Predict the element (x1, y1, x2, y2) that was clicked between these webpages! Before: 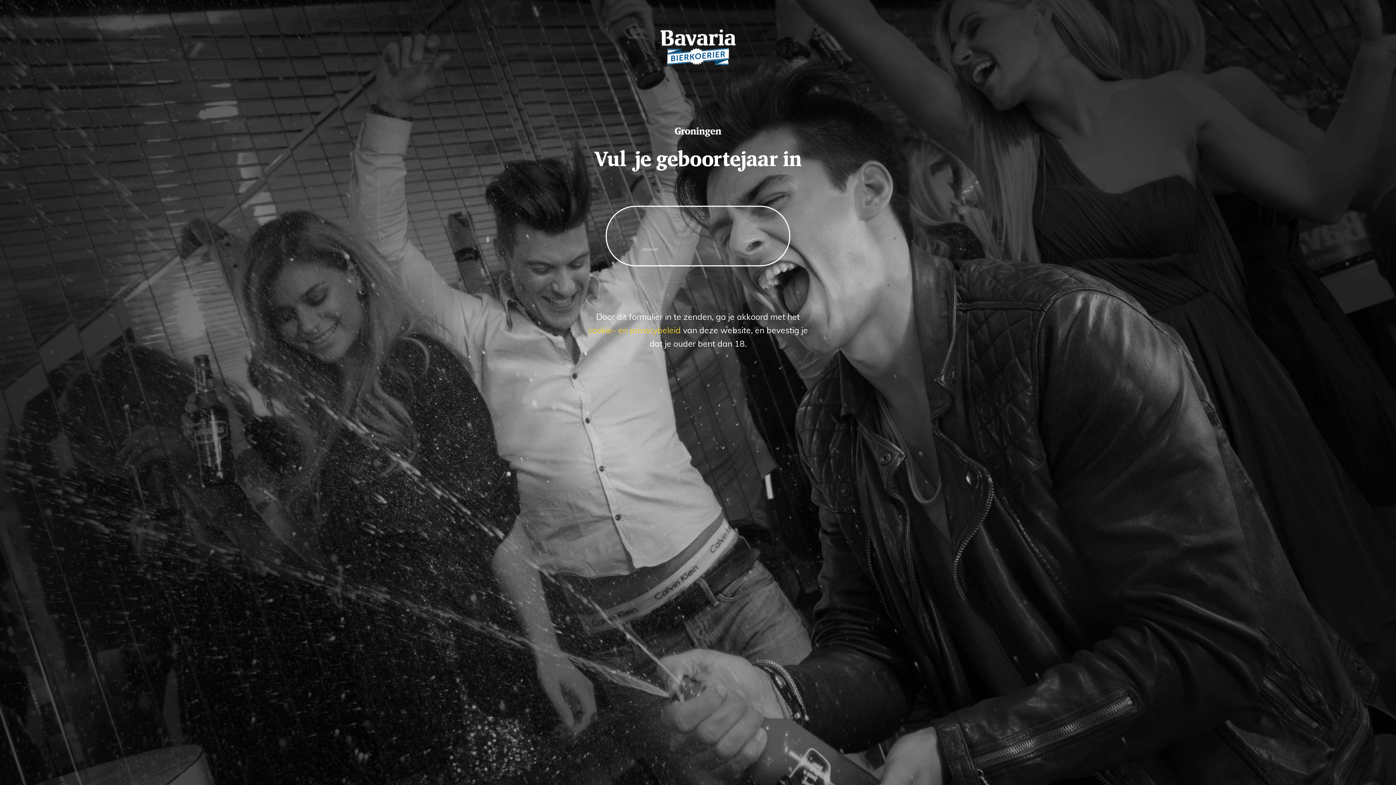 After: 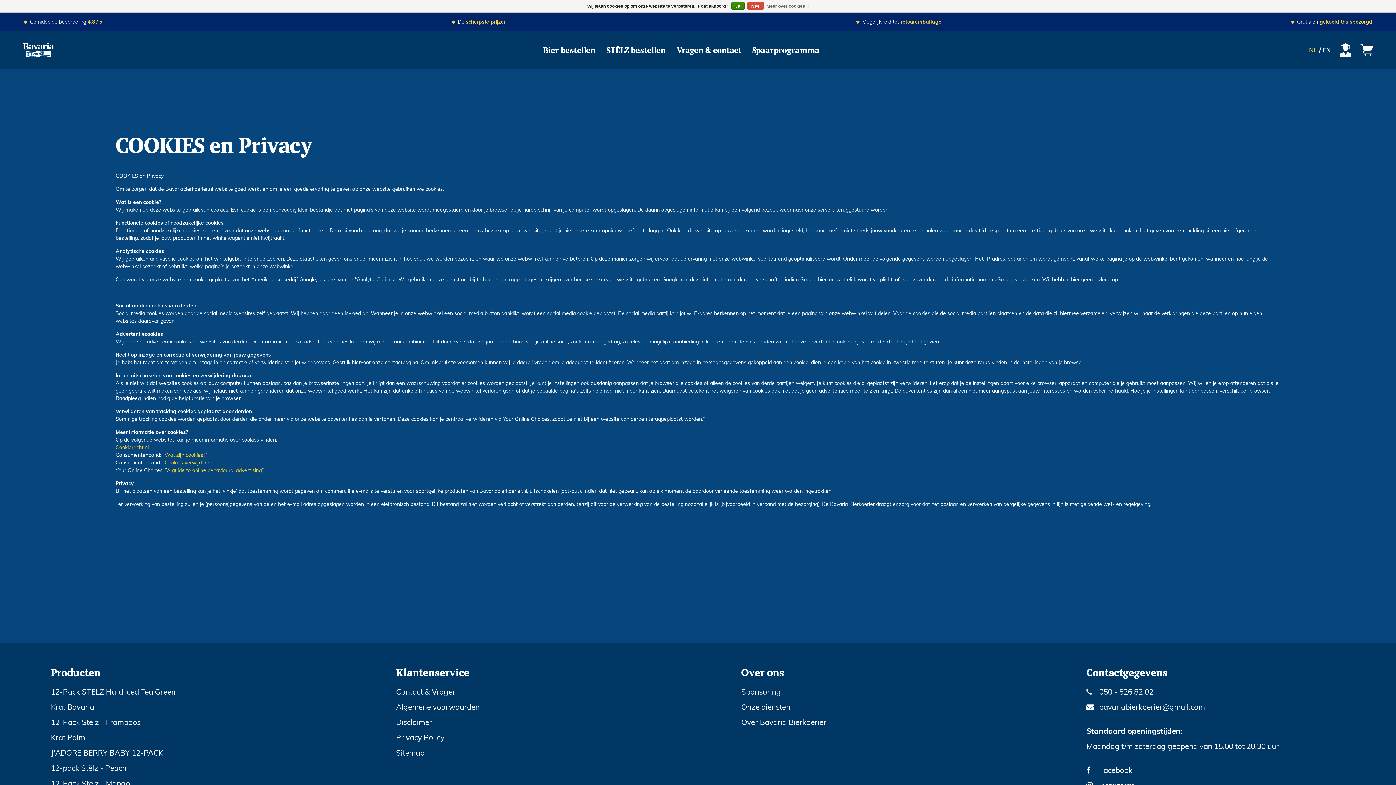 Action: label: cookie- en privacybeleid bbox: (588, 325, 680, 335)